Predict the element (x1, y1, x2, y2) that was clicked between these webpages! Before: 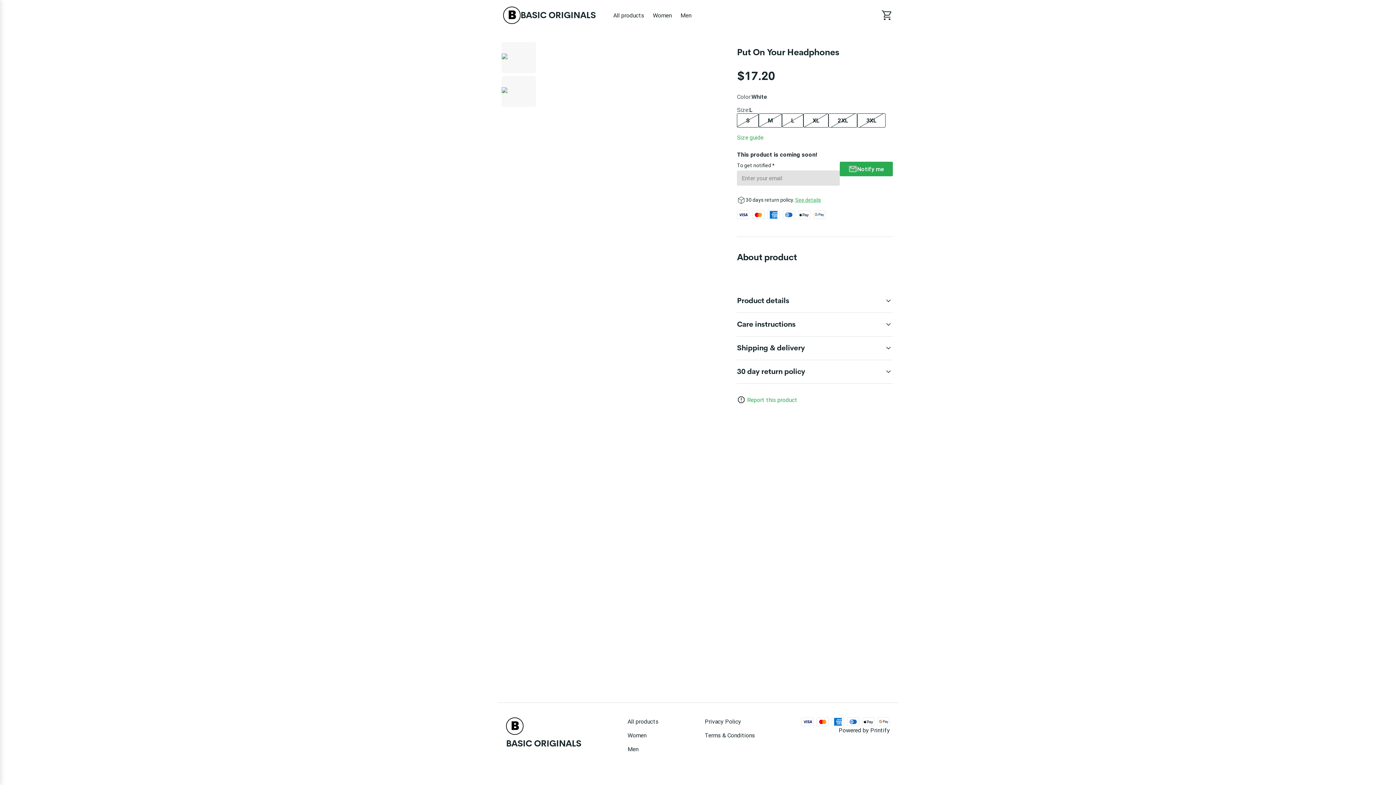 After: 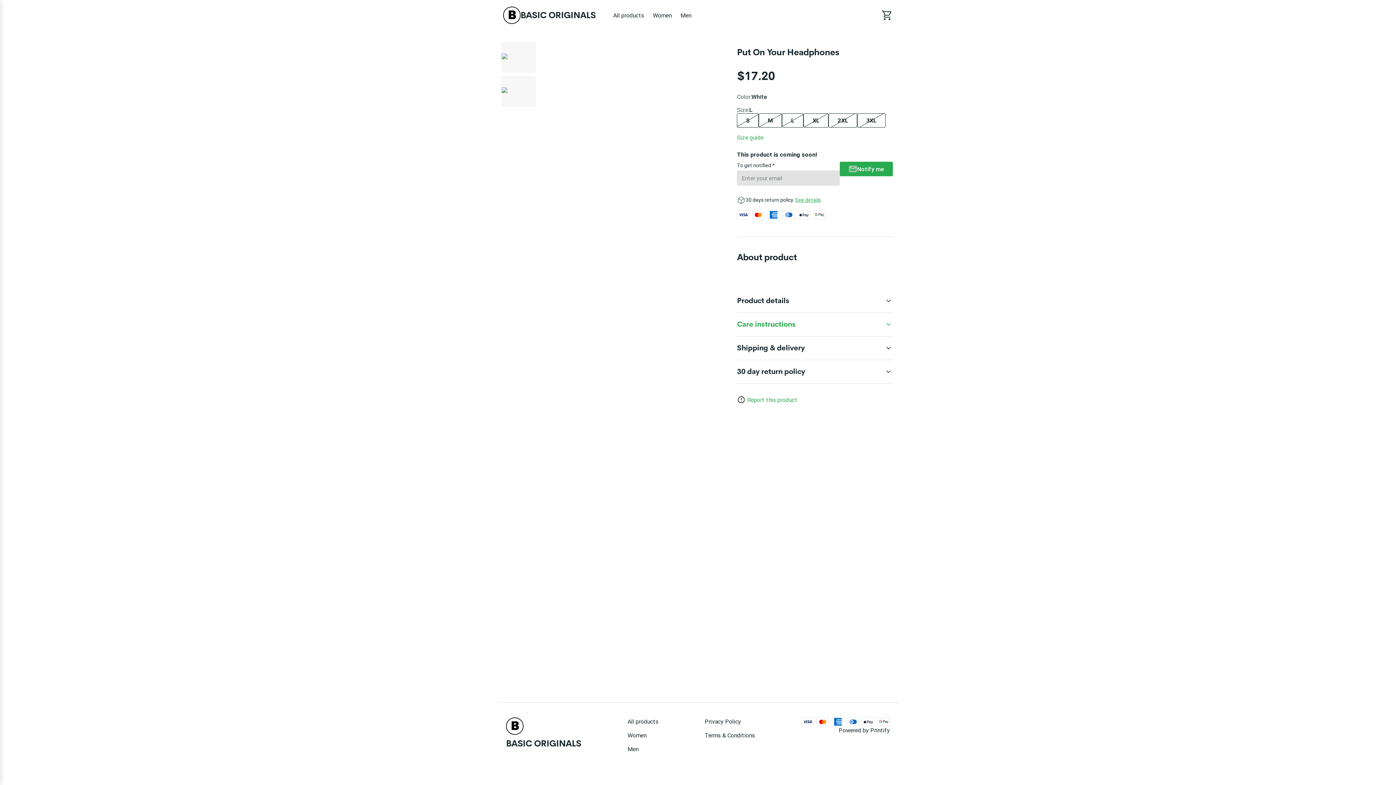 Action: bbox: (737, 313, 893, 336) label: accordion-header-secondary-cdk-accordion-child-44857